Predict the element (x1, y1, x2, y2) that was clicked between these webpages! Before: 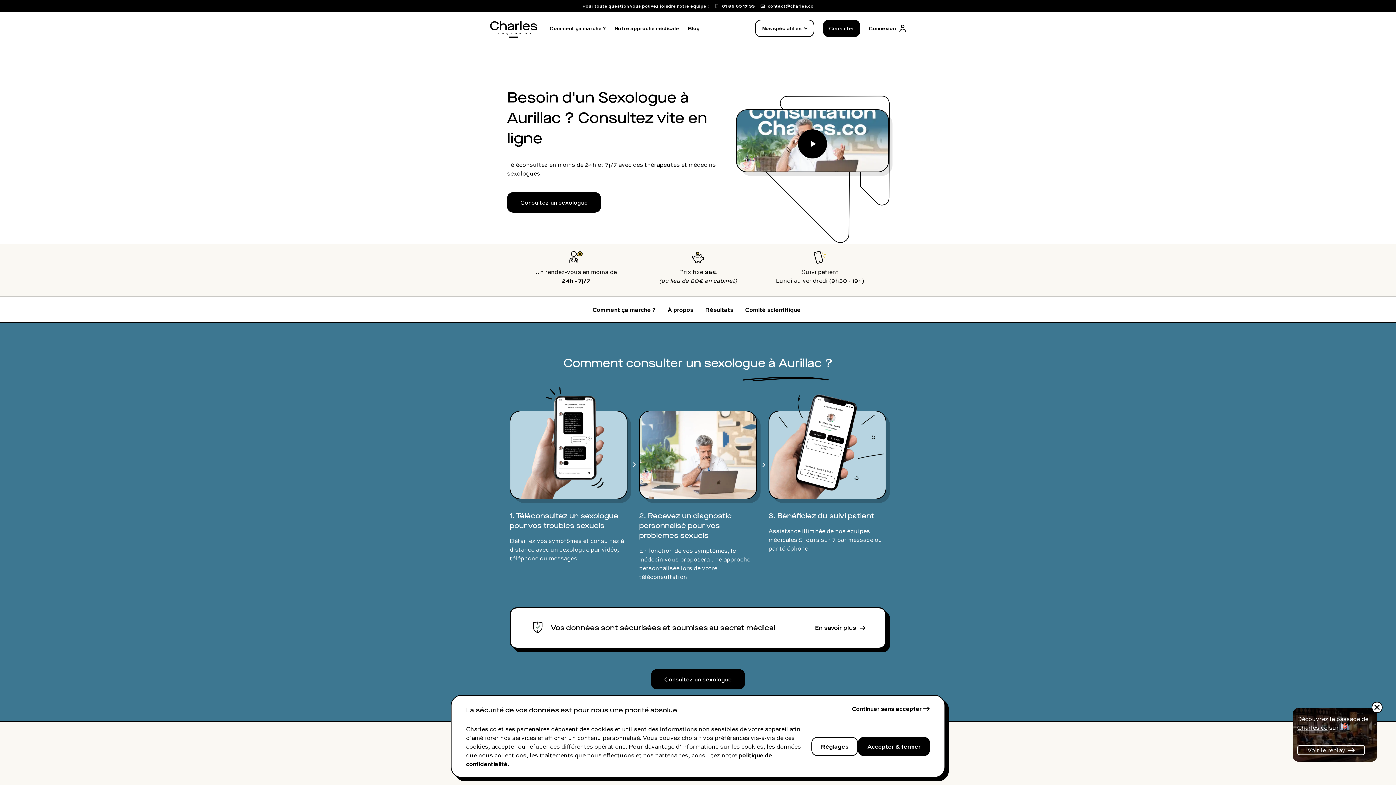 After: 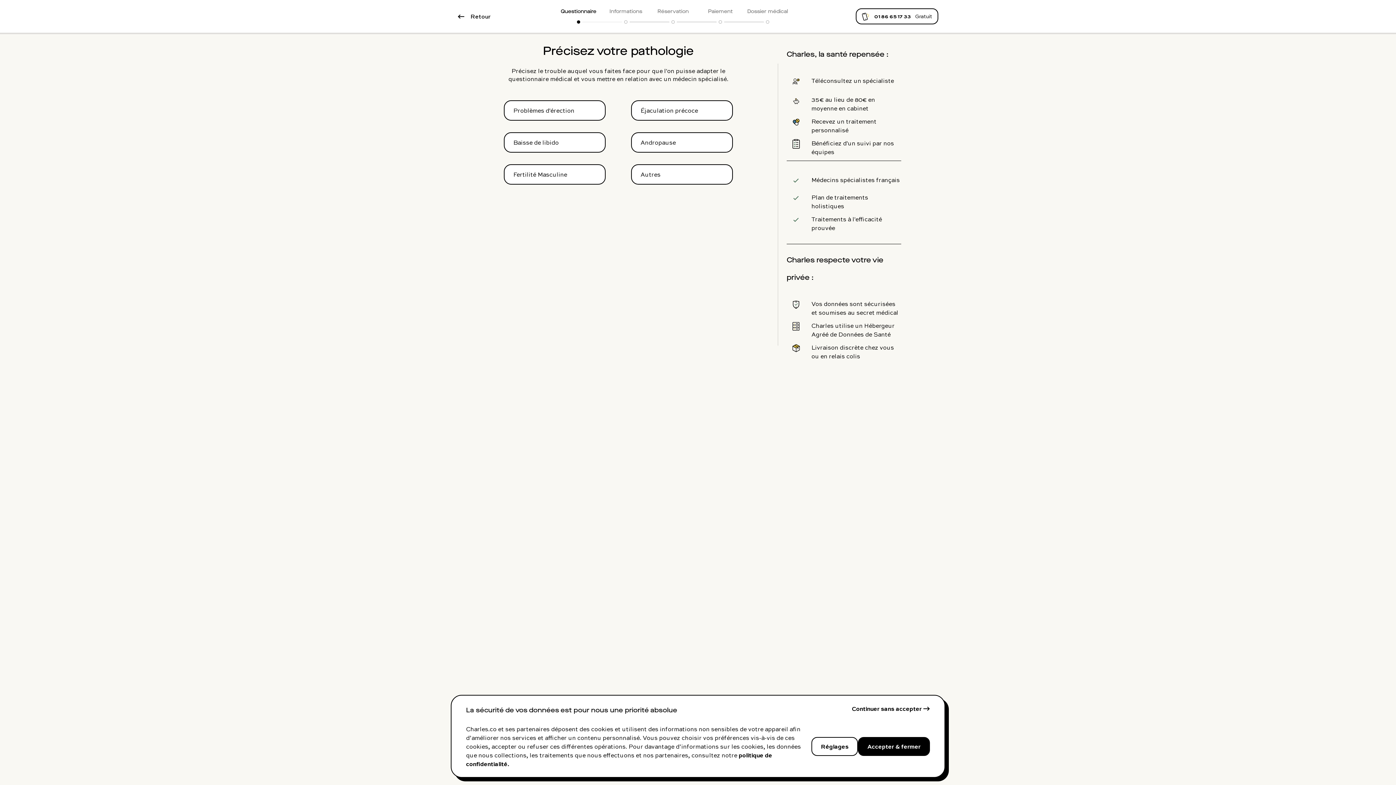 Action: label: Consultez un sexologue bbox: (651, 669, 745, 689)